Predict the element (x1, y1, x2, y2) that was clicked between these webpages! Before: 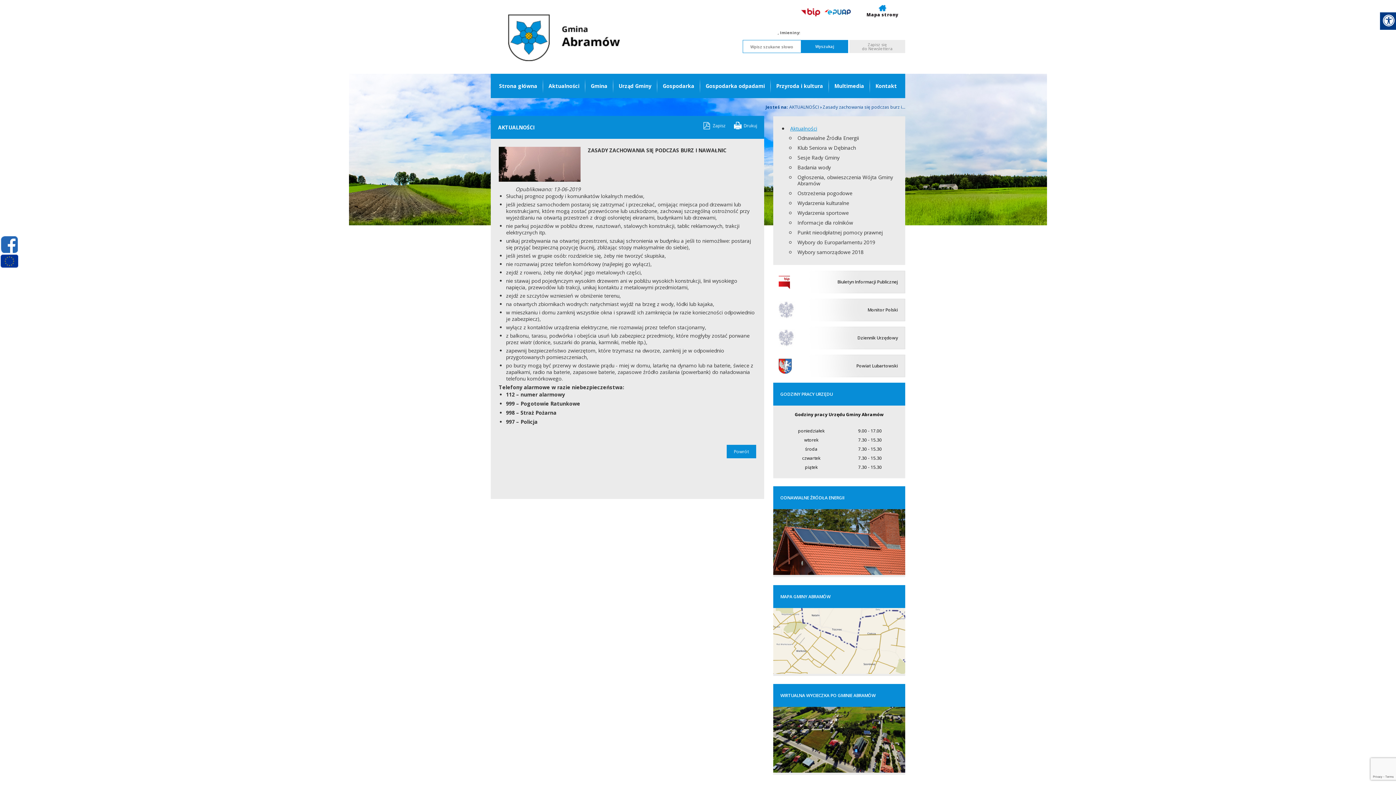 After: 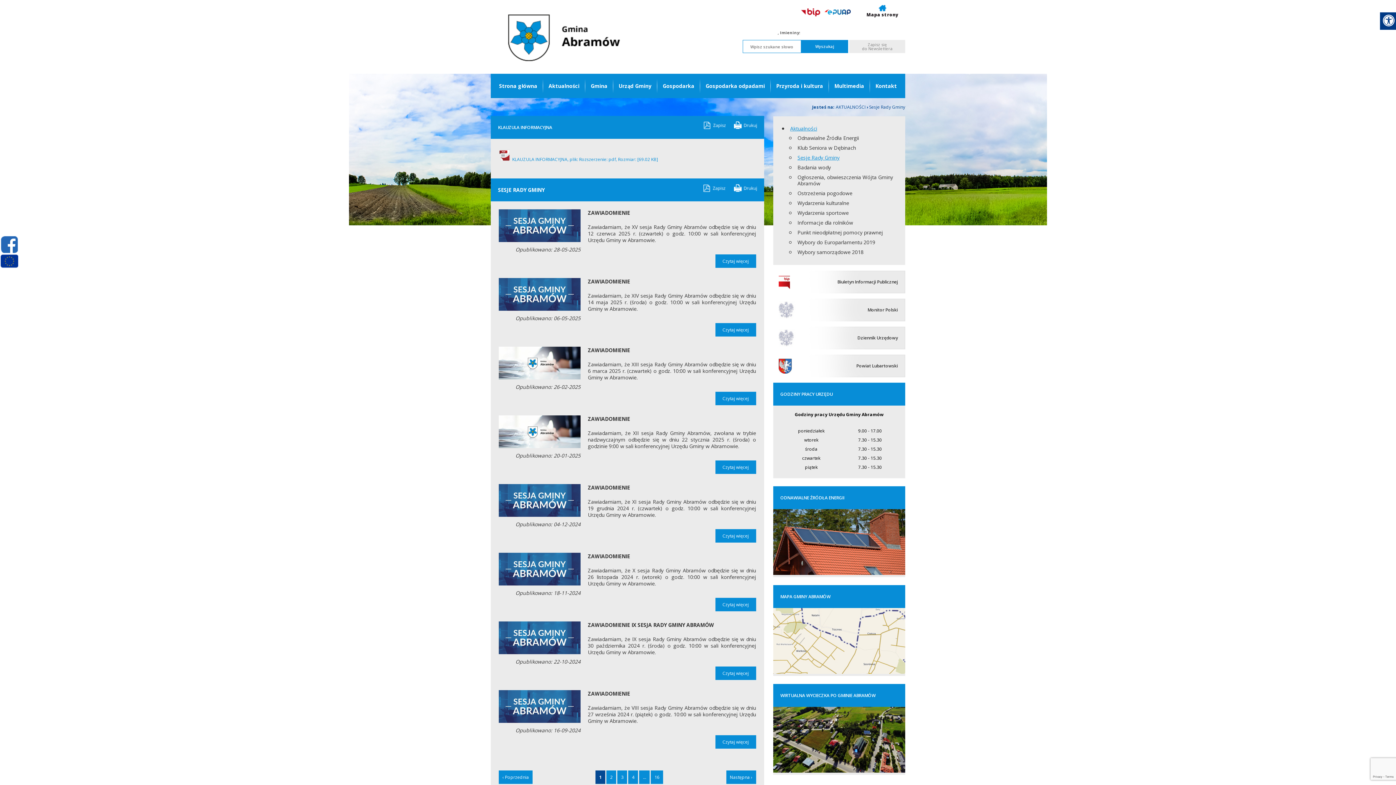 Action: label: Sesje Rady Gminy bbox: (797, 154, 839, 161)